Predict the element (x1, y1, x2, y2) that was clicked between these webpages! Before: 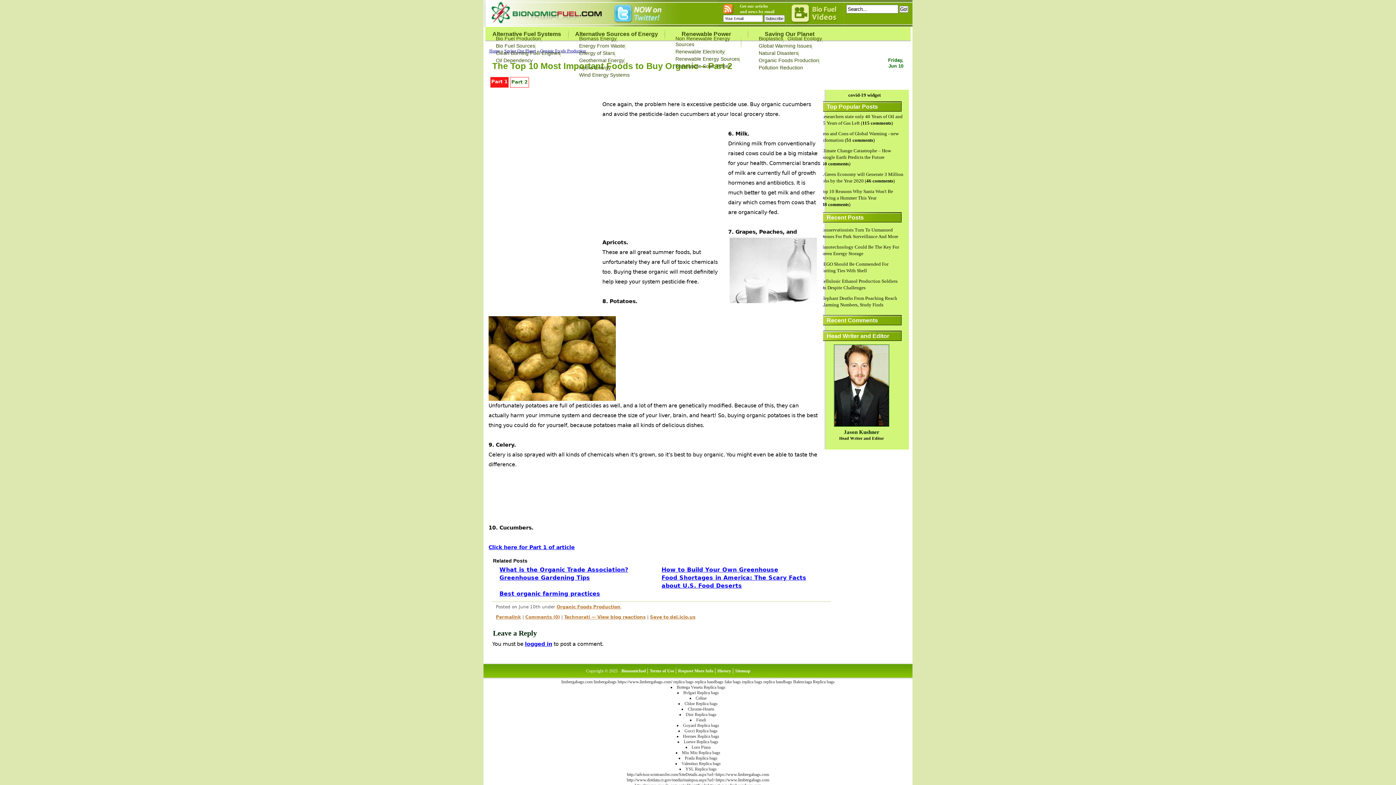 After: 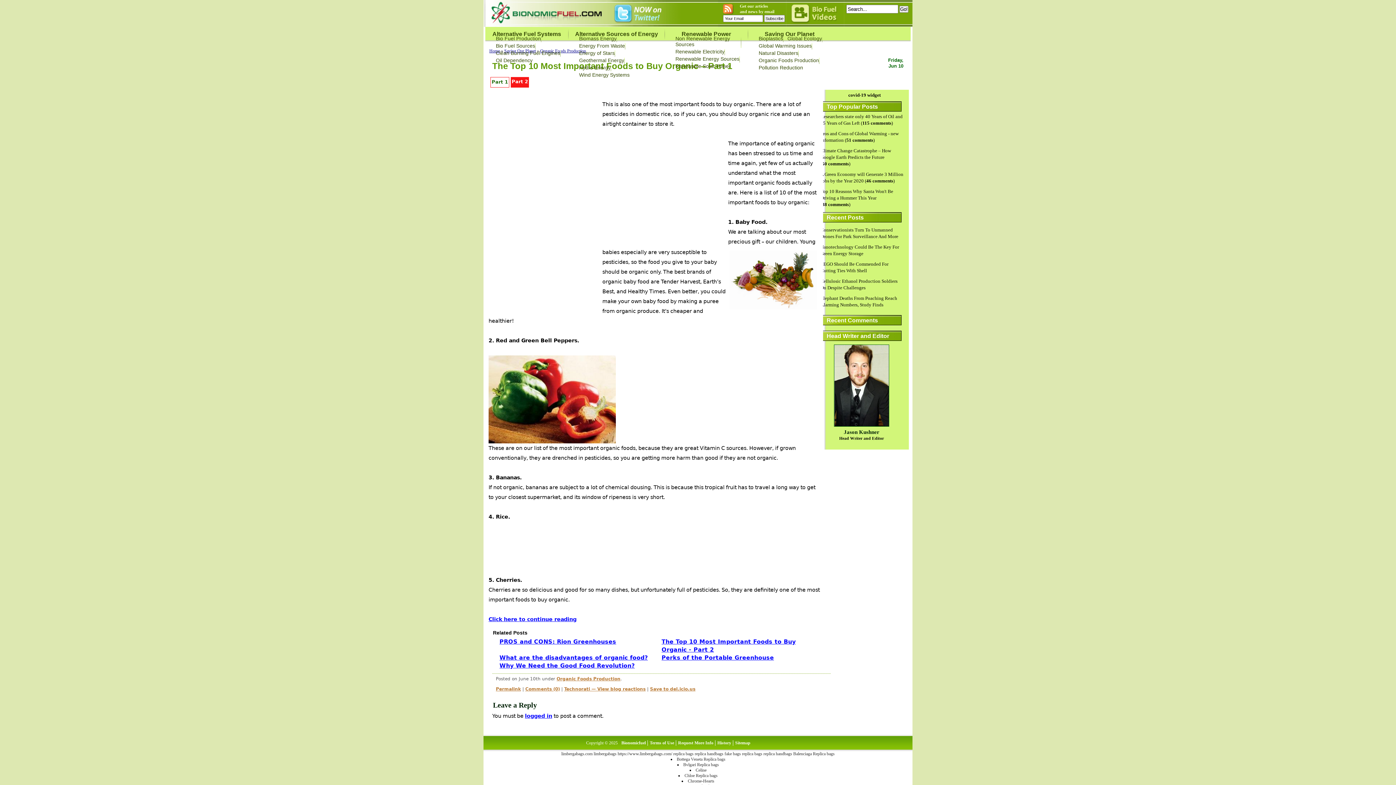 Action: bbox: (488, 544, 574, 550) label: Click here for Part 1 of article